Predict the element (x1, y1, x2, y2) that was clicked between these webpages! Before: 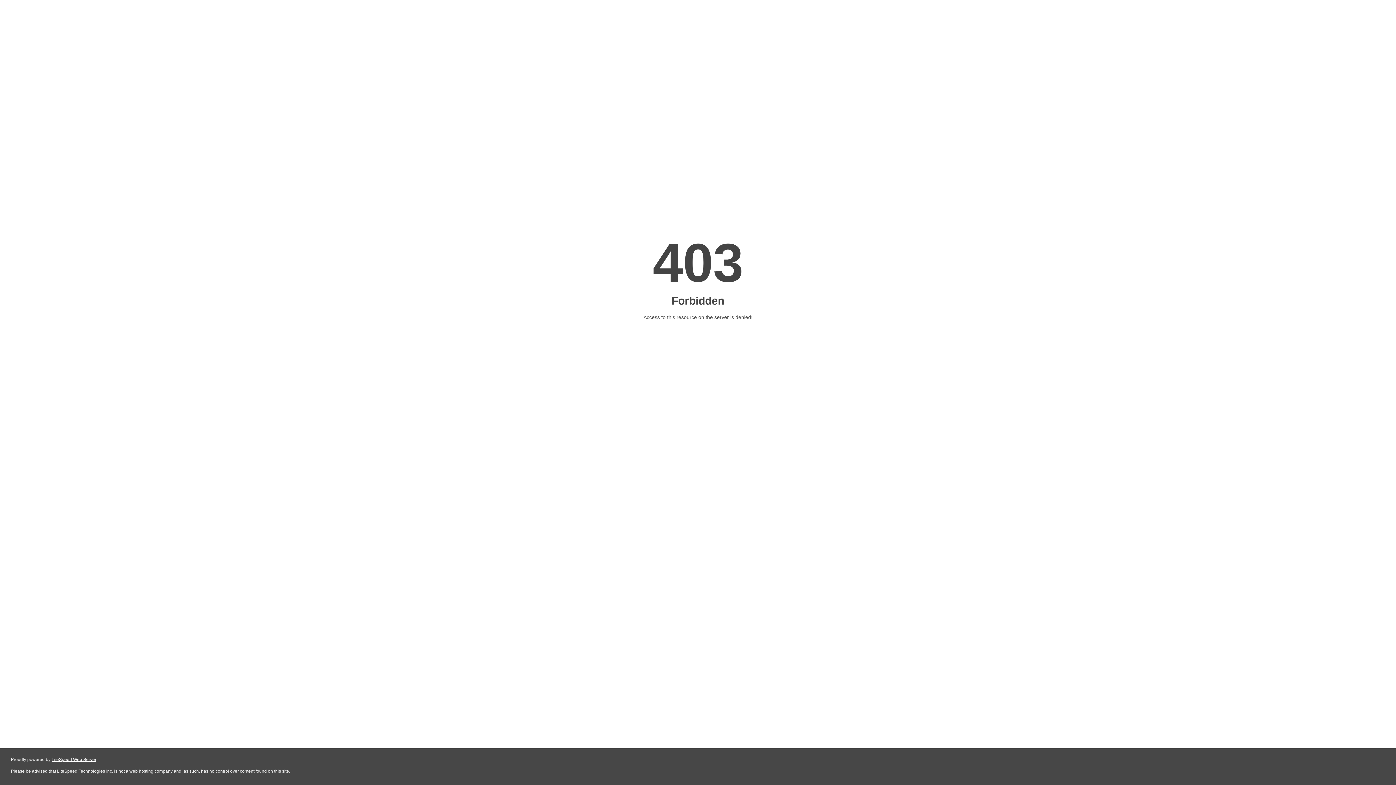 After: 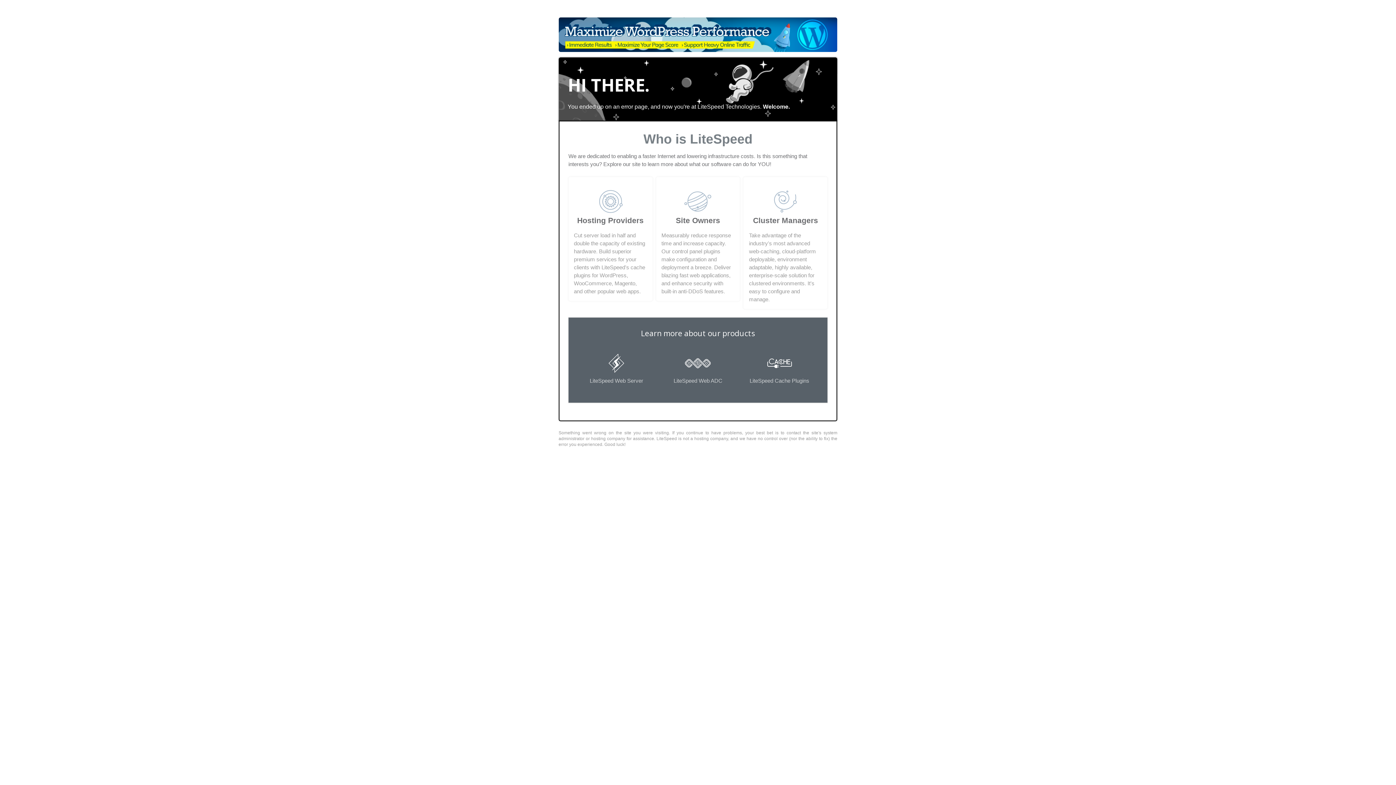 Action: bbox: (51, 757, 96, 762) label: LiteSpeed Web Server